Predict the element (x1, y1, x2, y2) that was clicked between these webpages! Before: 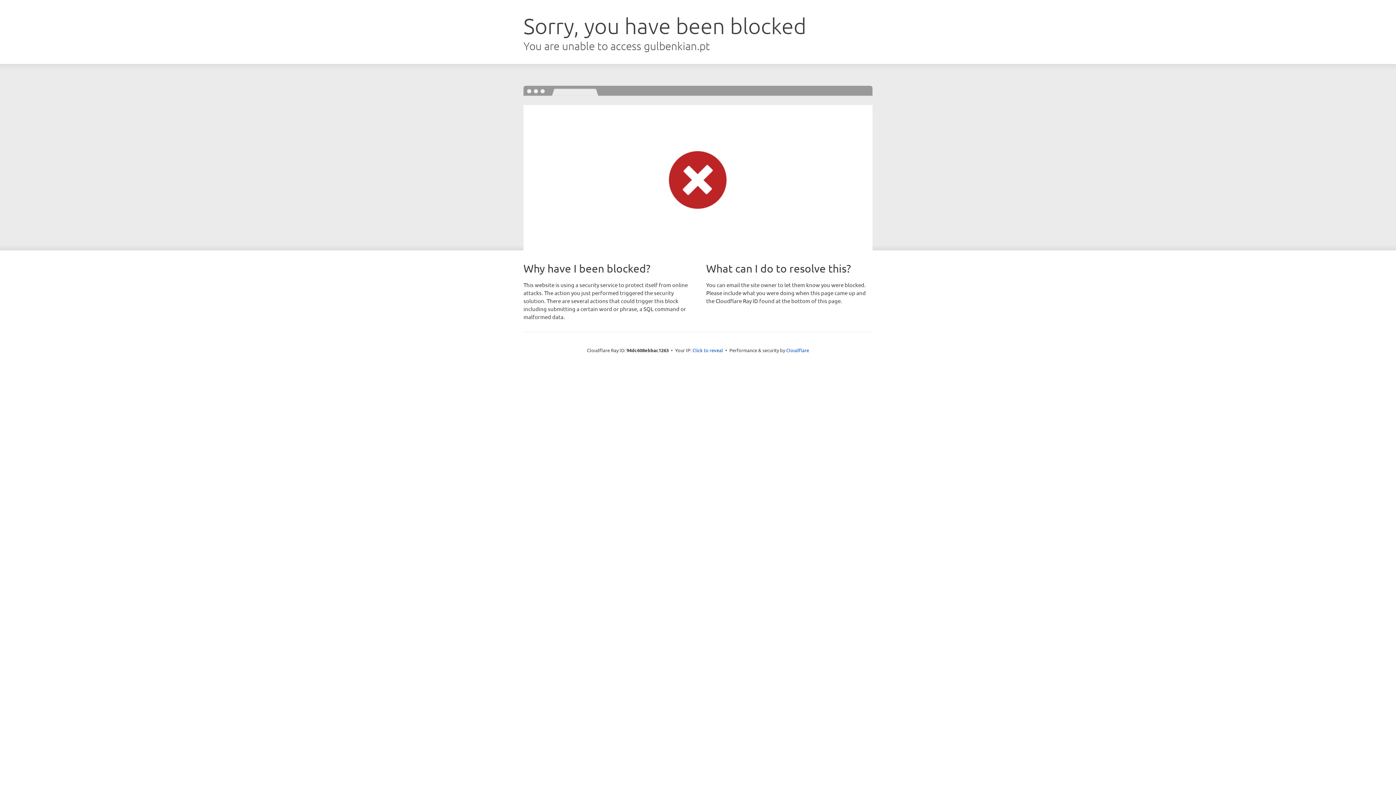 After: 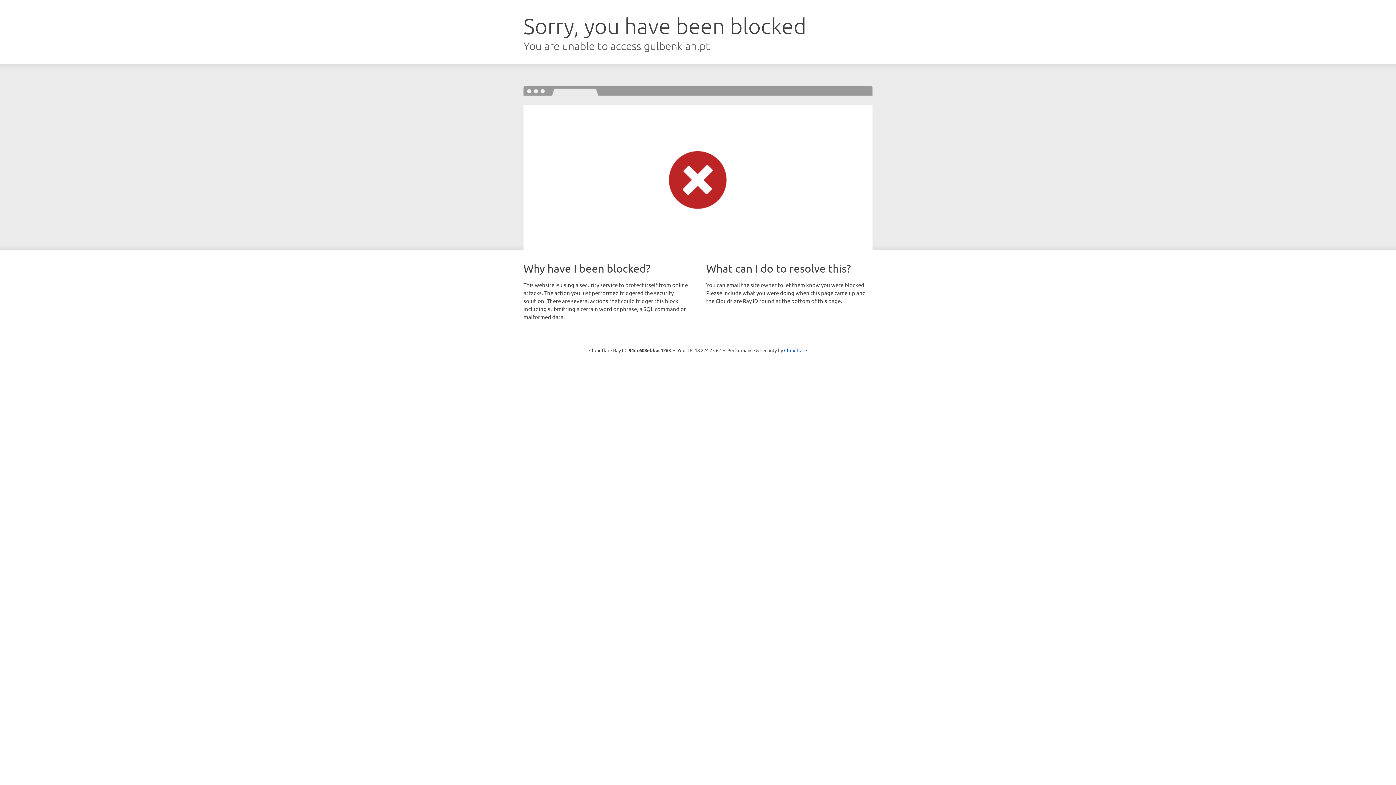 Action: bbox: (692, 346, 723, 353) label: Click to reveal